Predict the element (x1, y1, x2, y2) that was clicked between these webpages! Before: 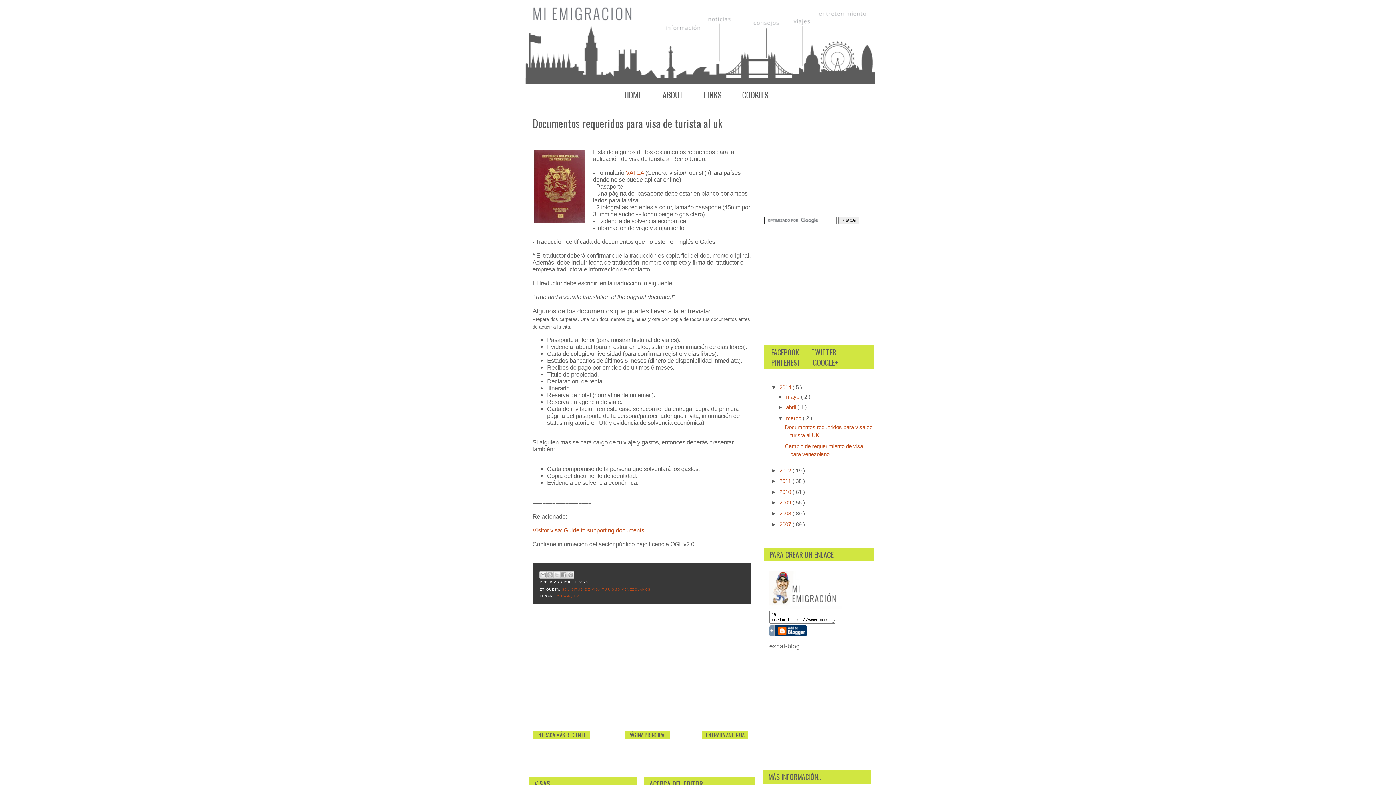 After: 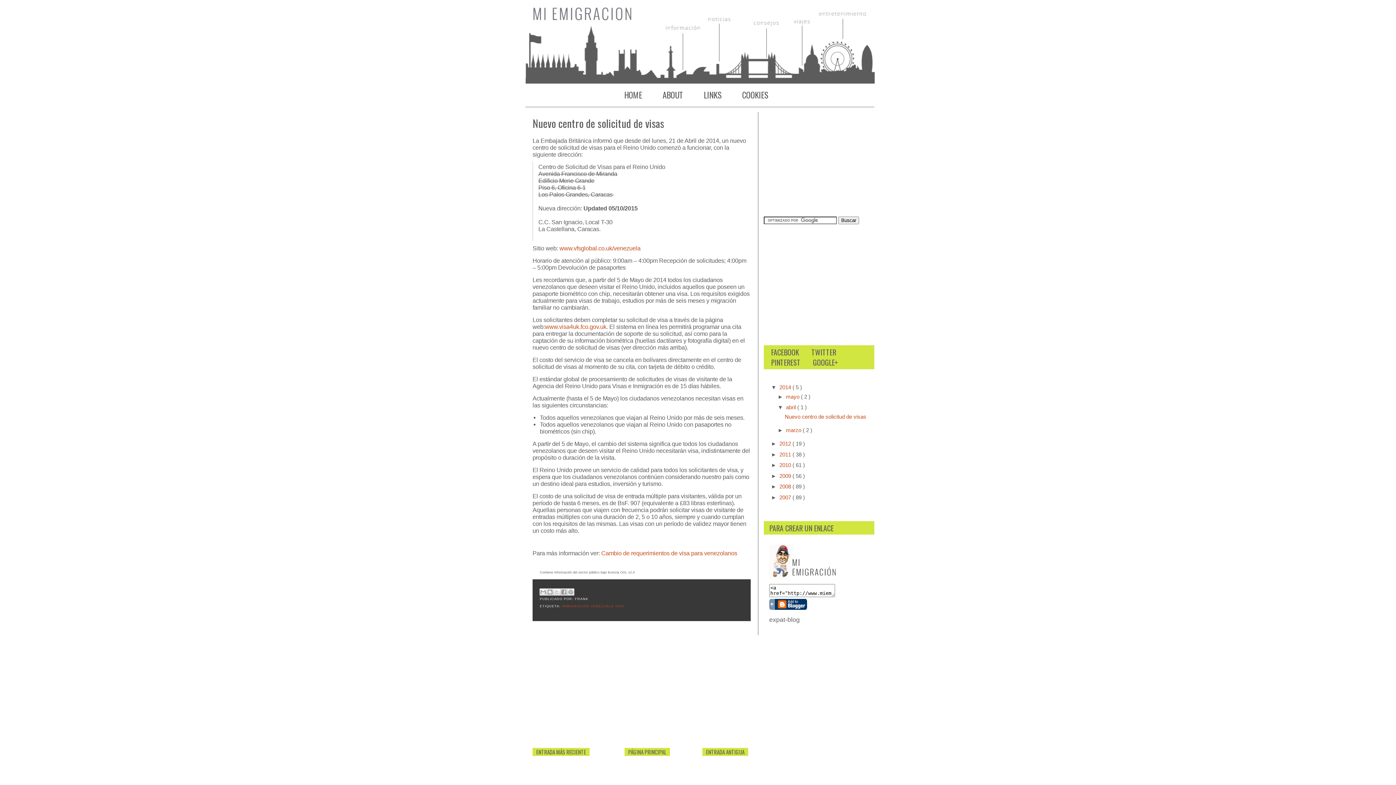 Action: bbox: (532, 727, 589, 743) label: ENTRADA MÁS RECIENTE